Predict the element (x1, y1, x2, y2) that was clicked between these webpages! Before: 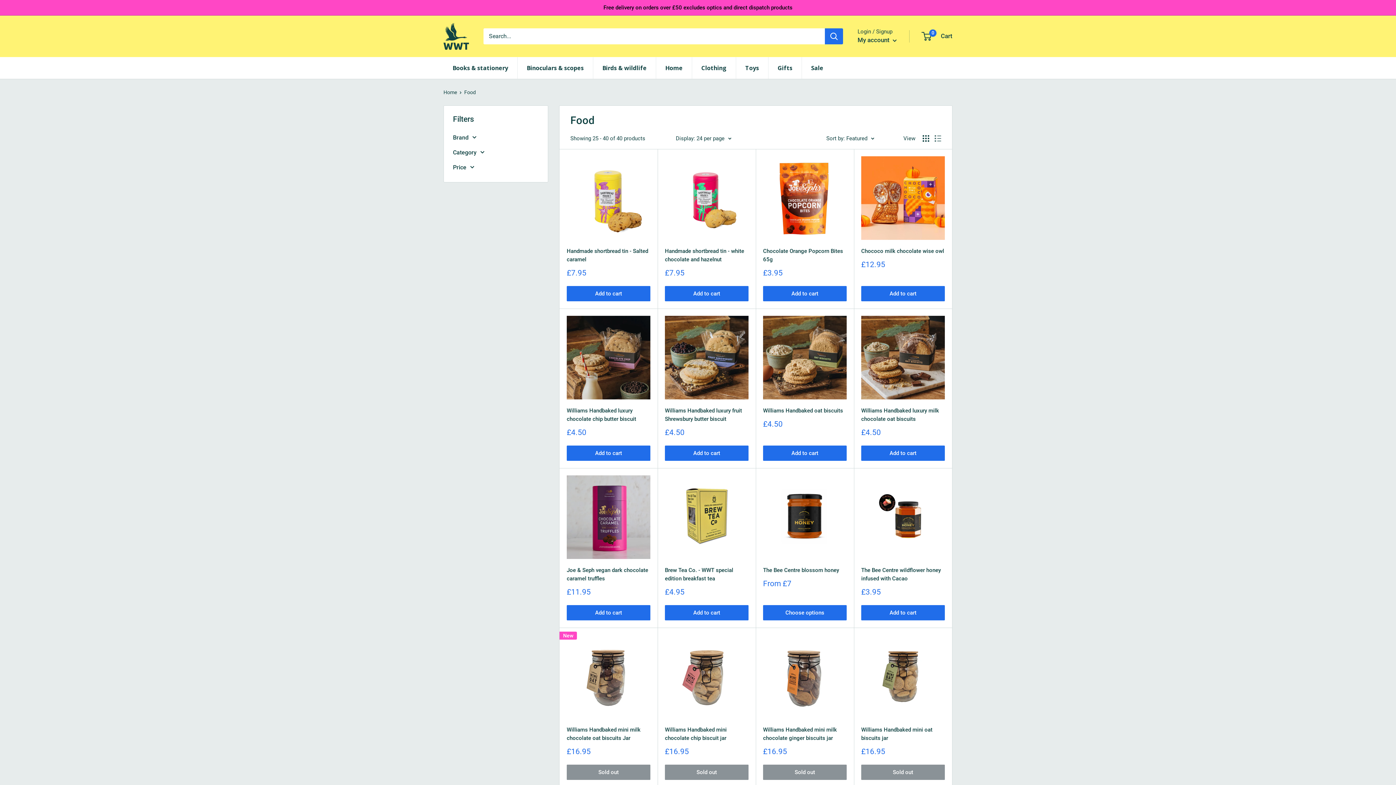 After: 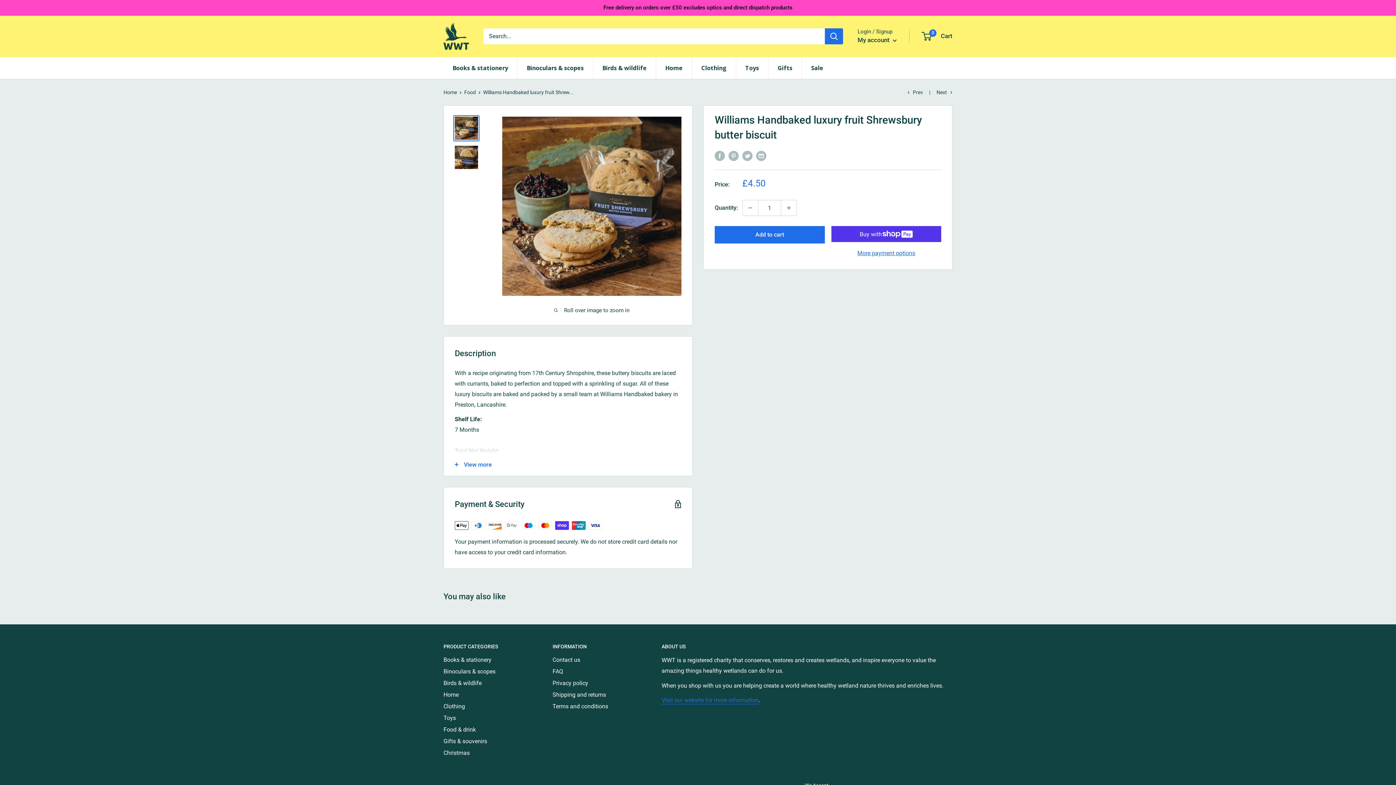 Action: bbox: (665, 406, 748, 423) label: Williams Handbaked luxury fruit Shrewsbury butter biscuit